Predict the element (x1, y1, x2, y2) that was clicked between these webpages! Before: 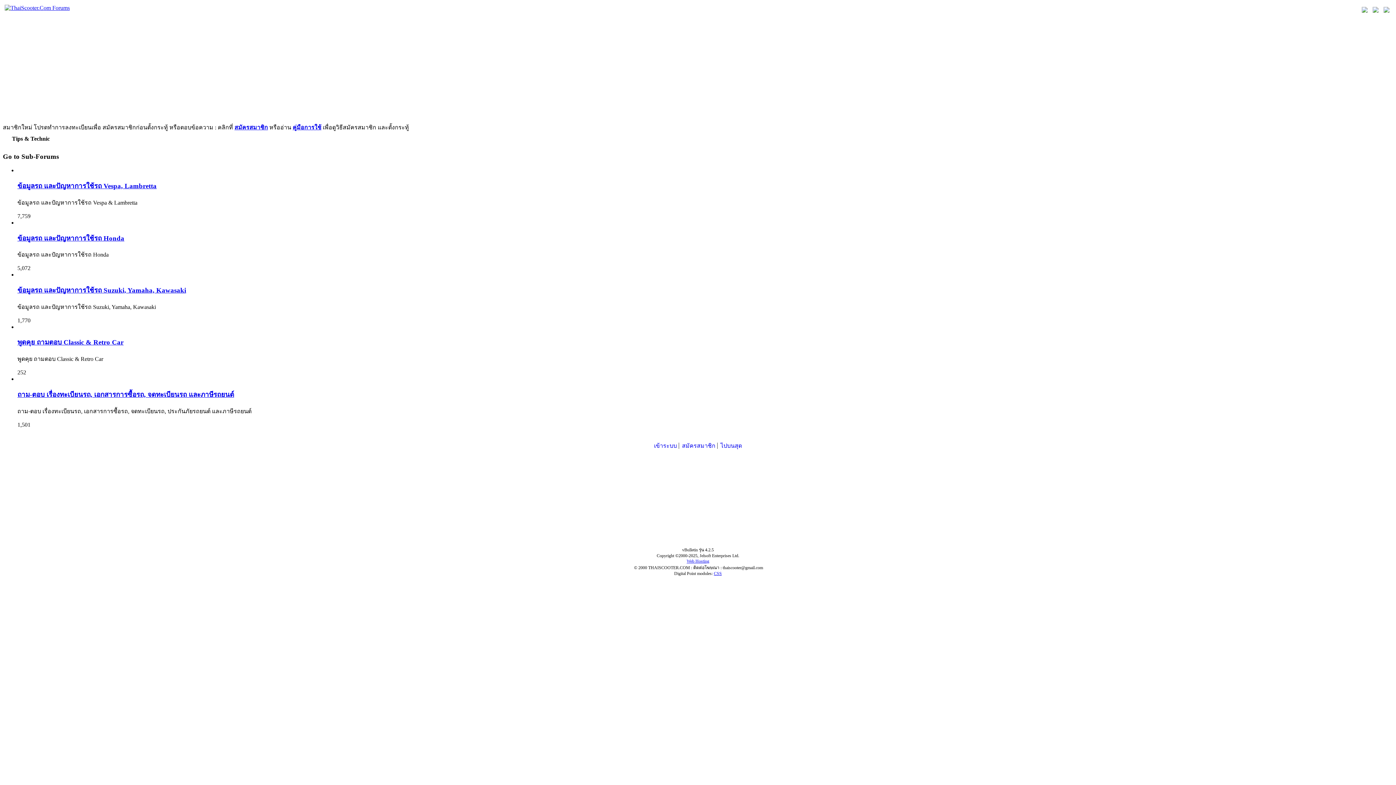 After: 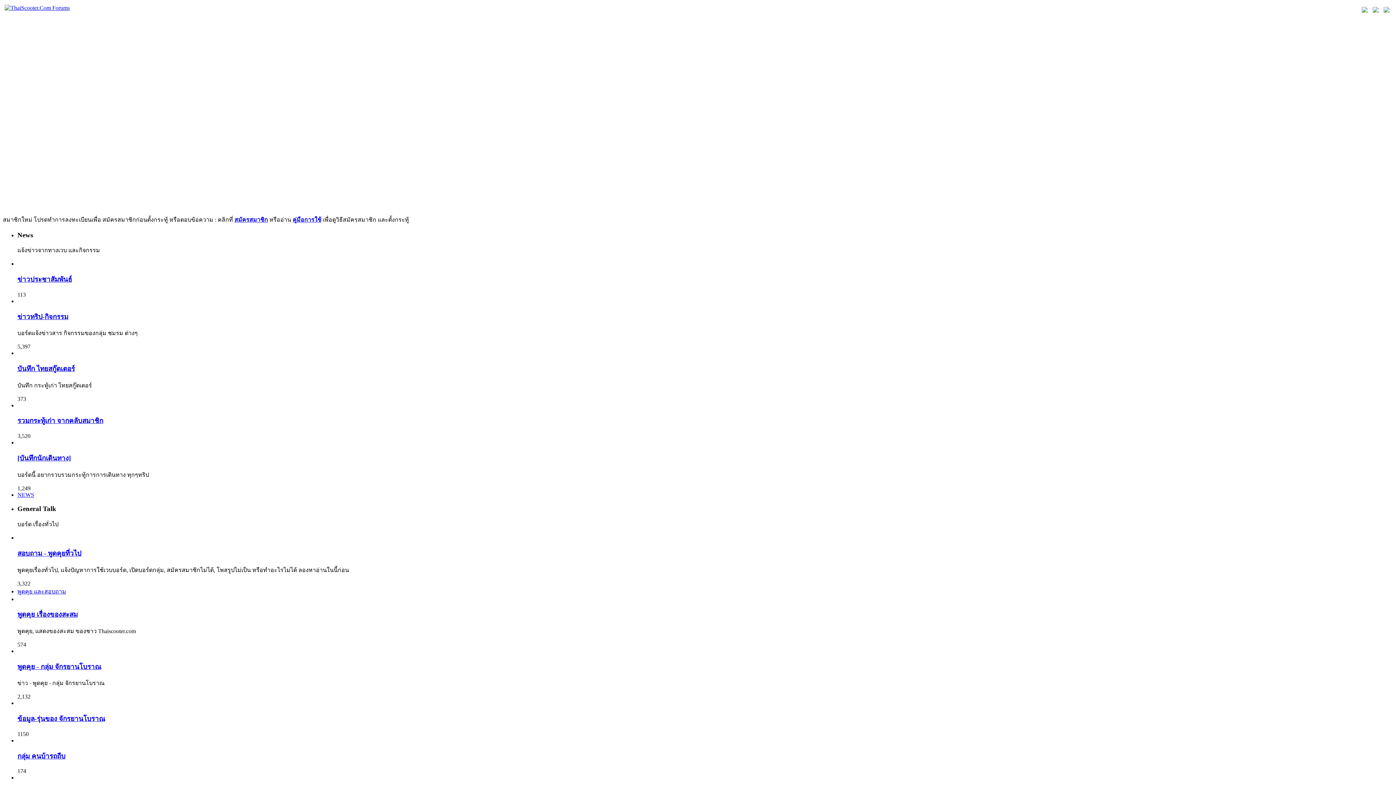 Action: label: ไปบนสุด bbox: (718, 442, 744, 448)